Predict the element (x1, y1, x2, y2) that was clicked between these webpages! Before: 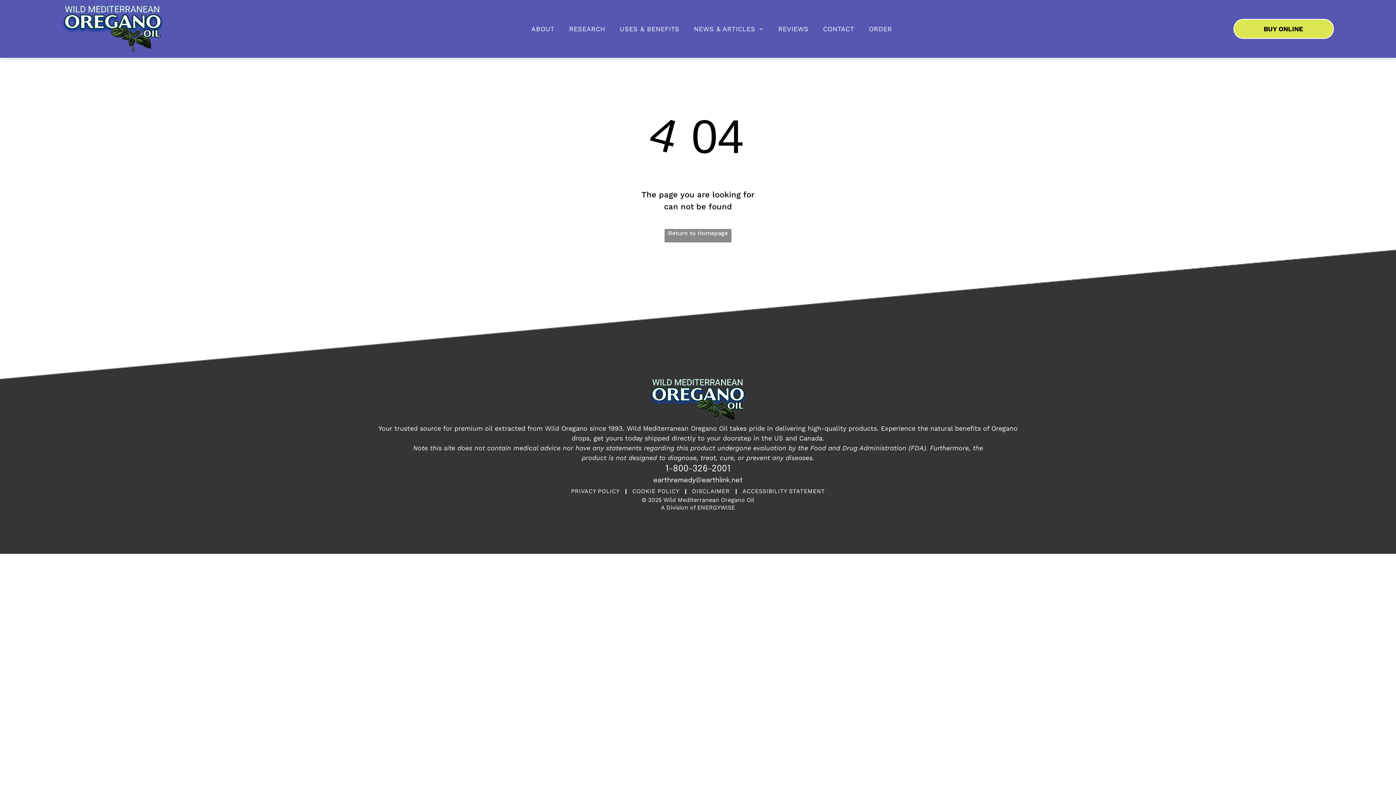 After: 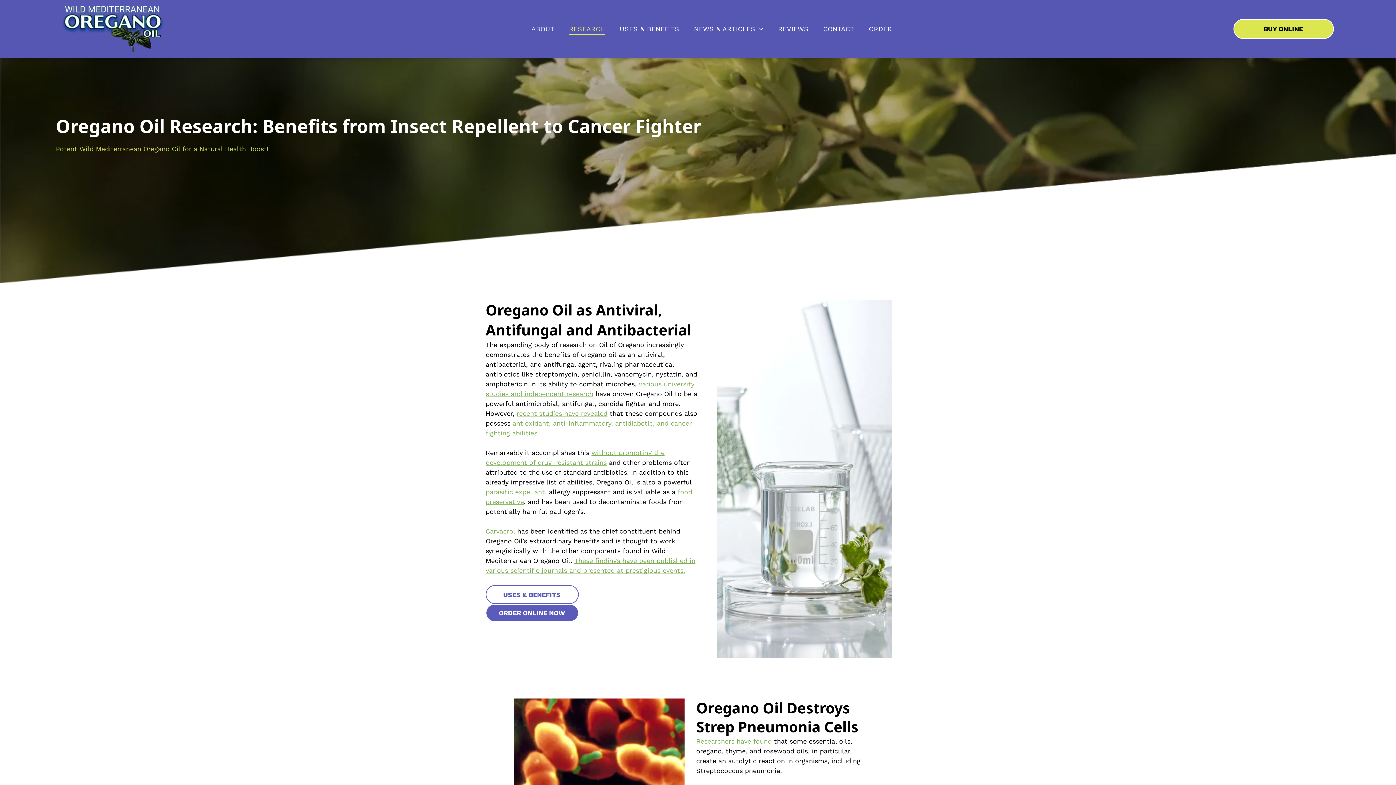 Action: bbox: (561, 23, 612, 34) label: RESEARCH